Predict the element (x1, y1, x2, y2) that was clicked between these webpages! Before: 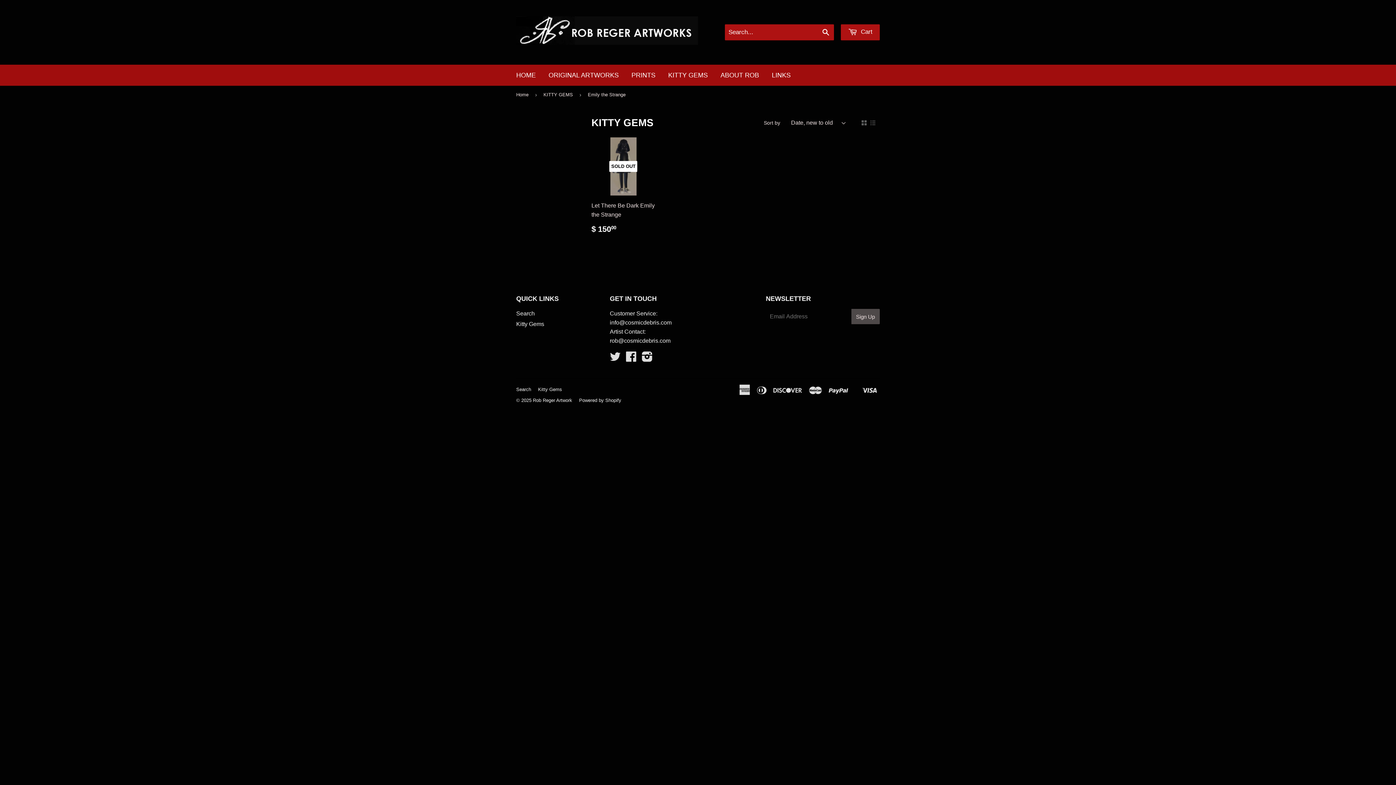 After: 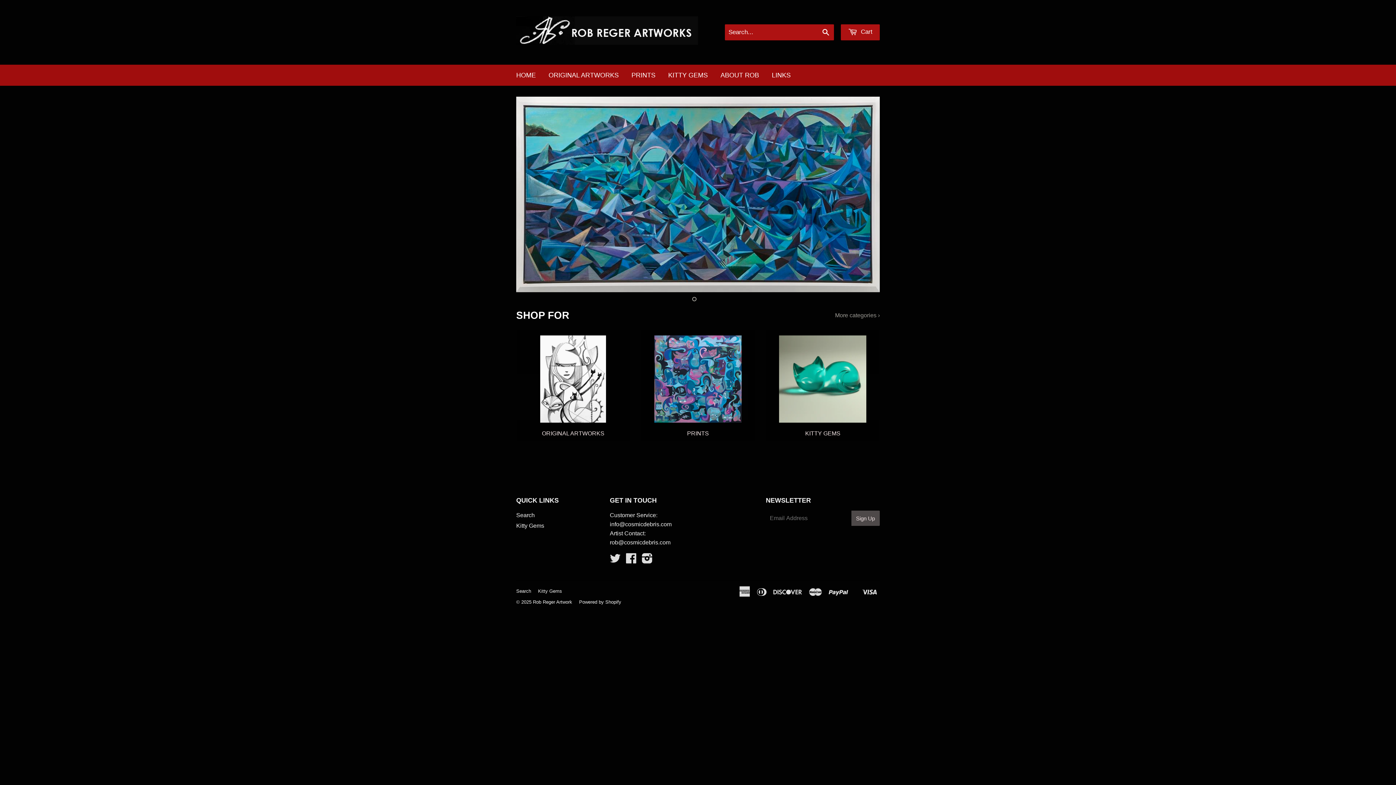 Action: bbox: (510, 64, 541, 85) label: HOME